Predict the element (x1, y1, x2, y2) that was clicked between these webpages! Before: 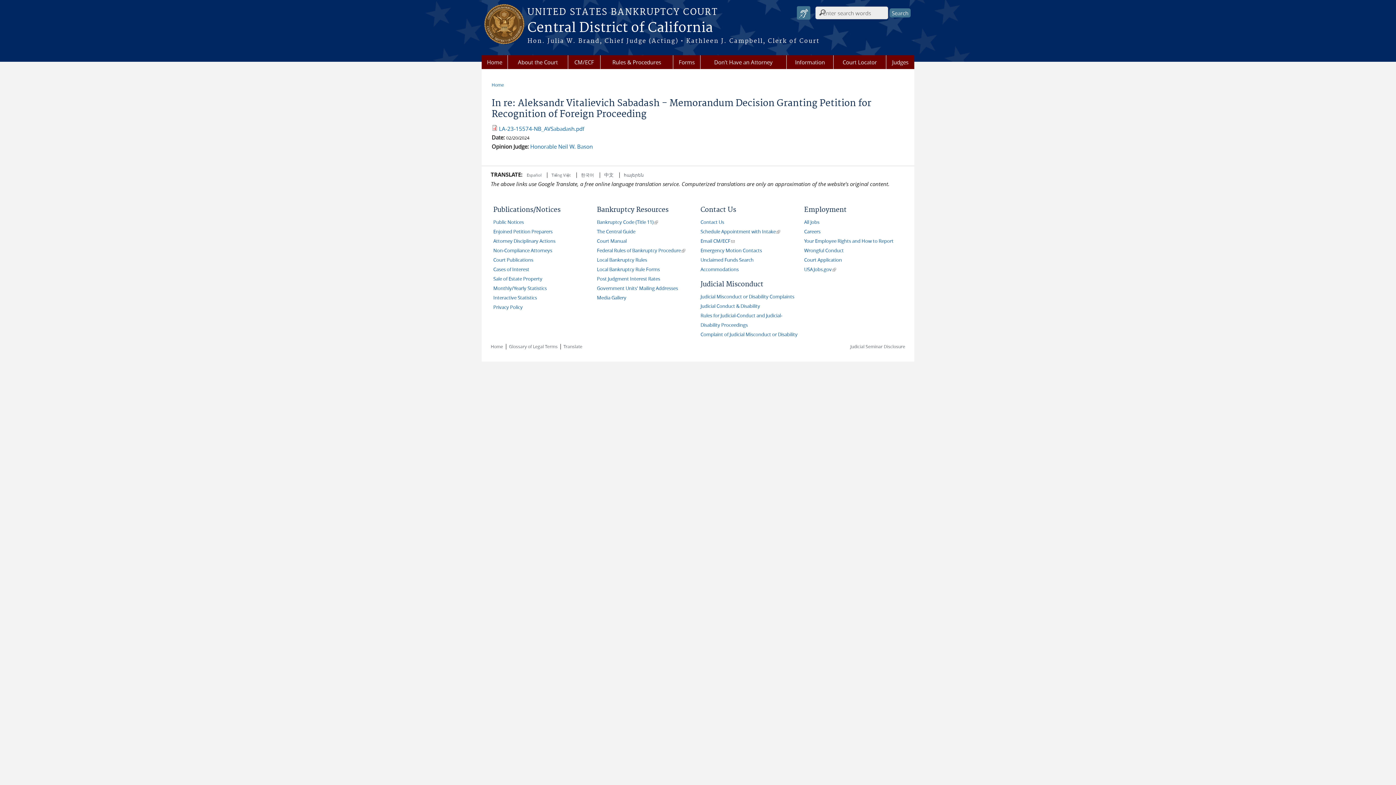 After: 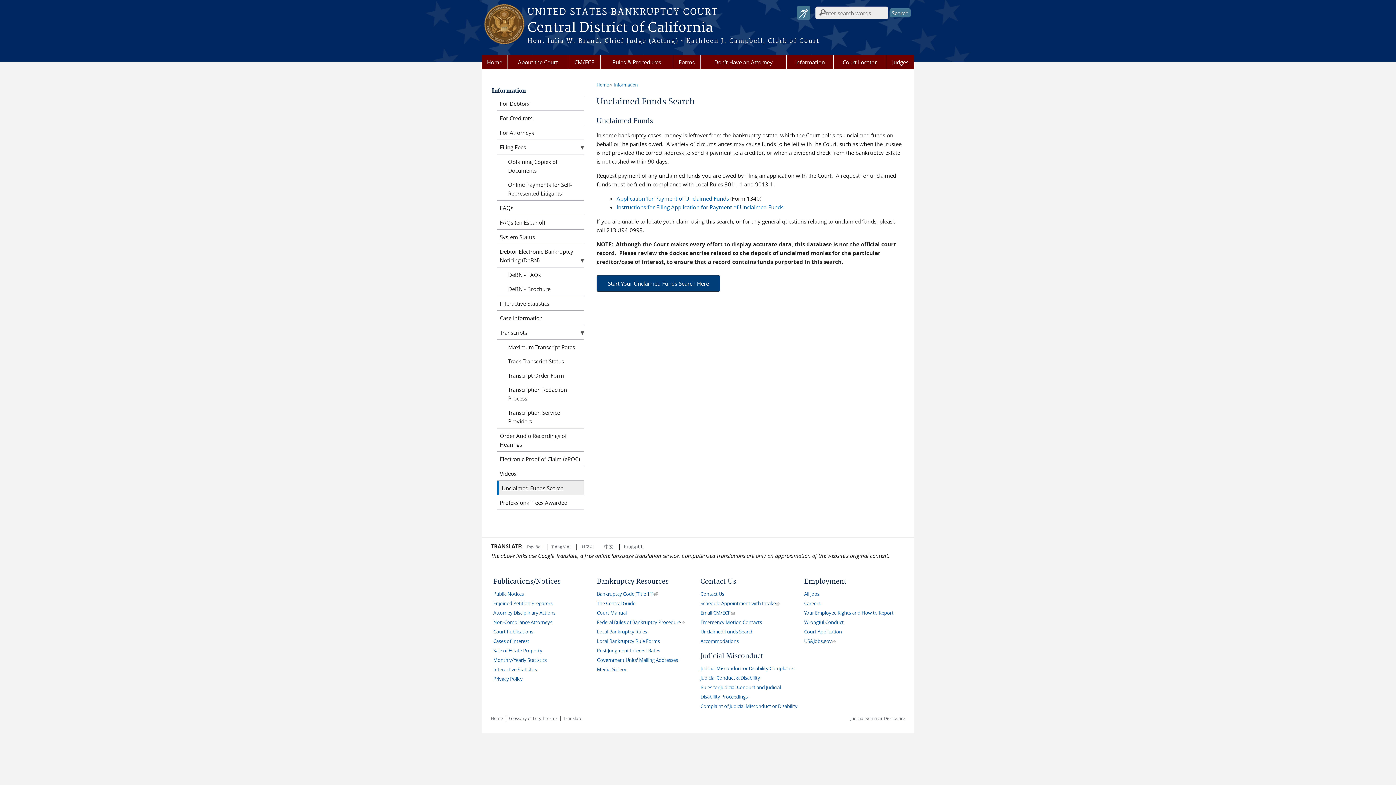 Action: label: Unclaimed Funds Search bbox: (700, 257, 753, 263)